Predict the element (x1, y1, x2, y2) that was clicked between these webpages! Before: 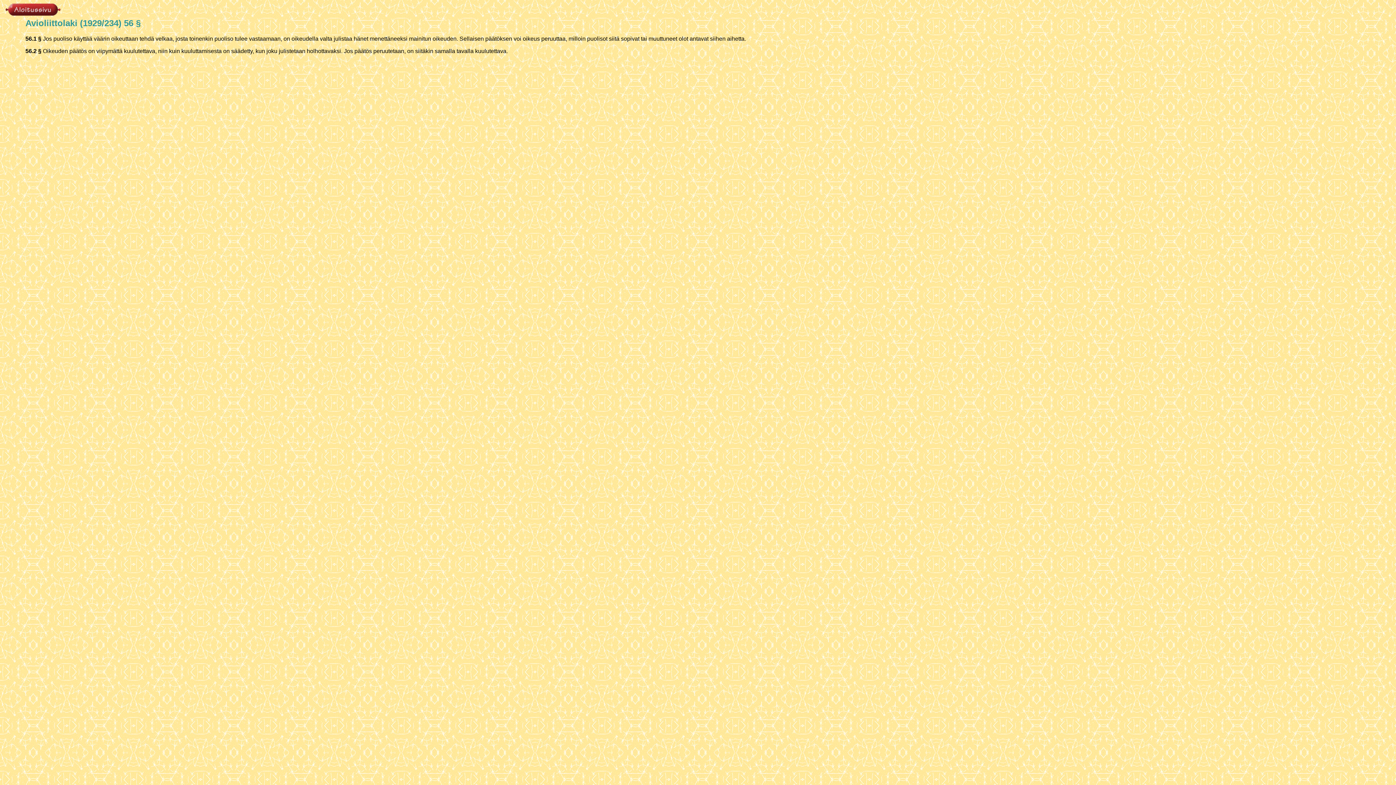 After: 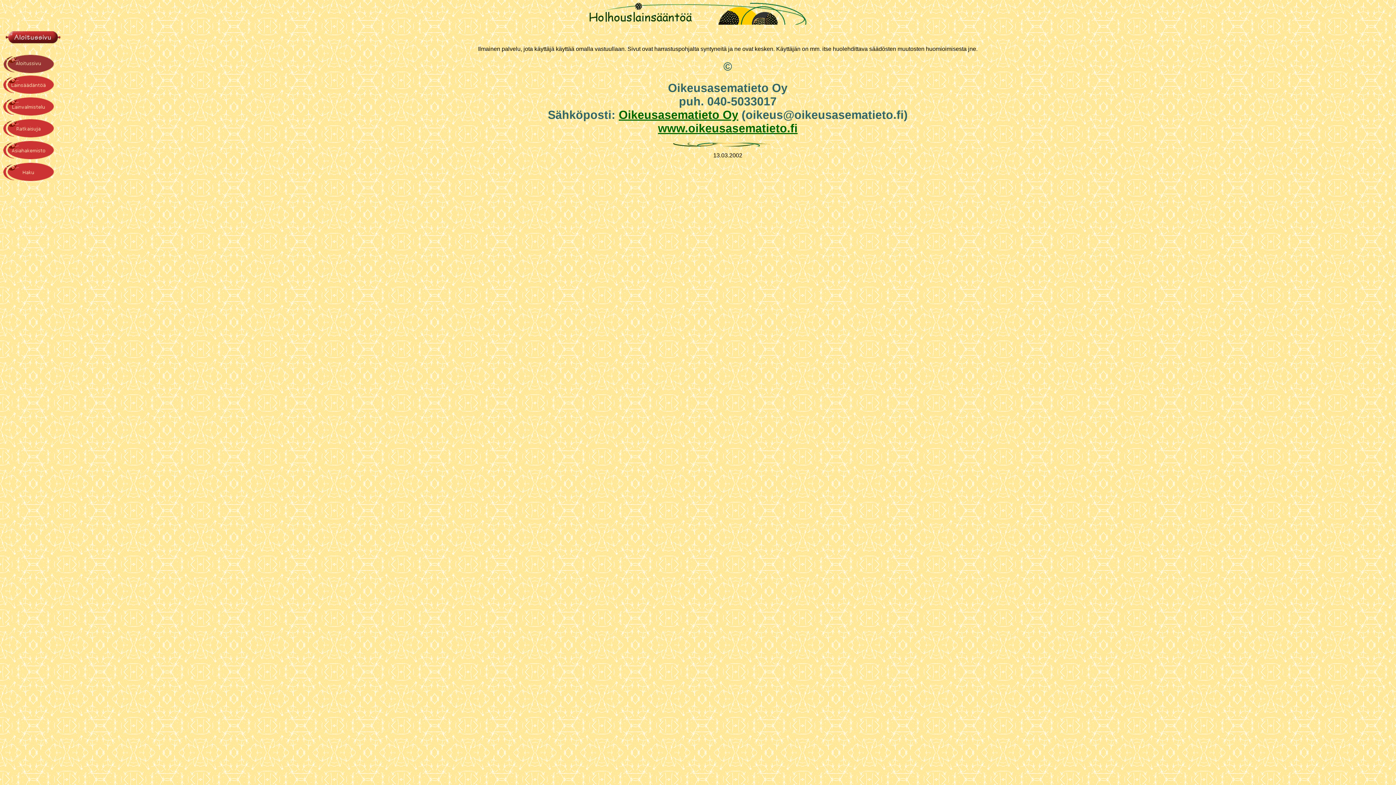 Action: bbox: (4, 11, 61, 17)